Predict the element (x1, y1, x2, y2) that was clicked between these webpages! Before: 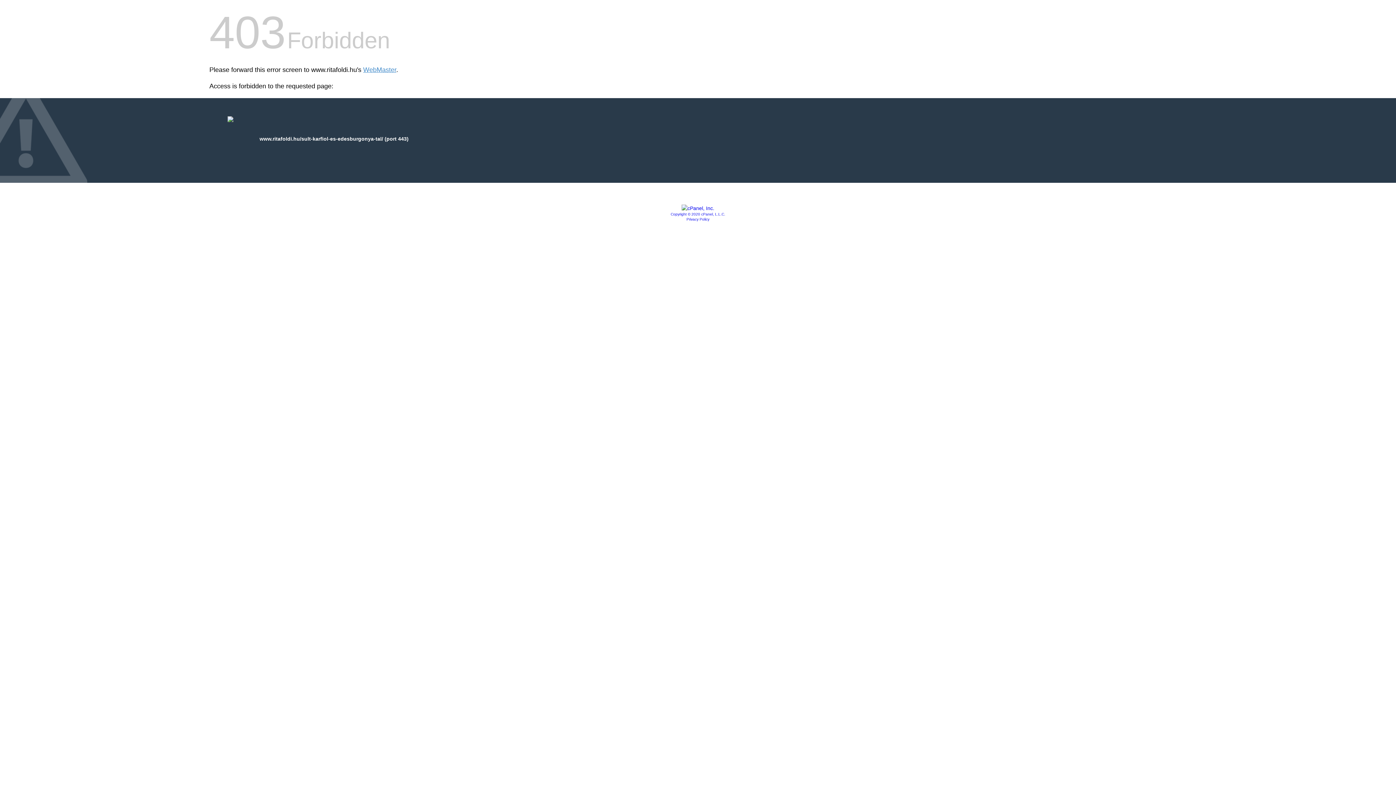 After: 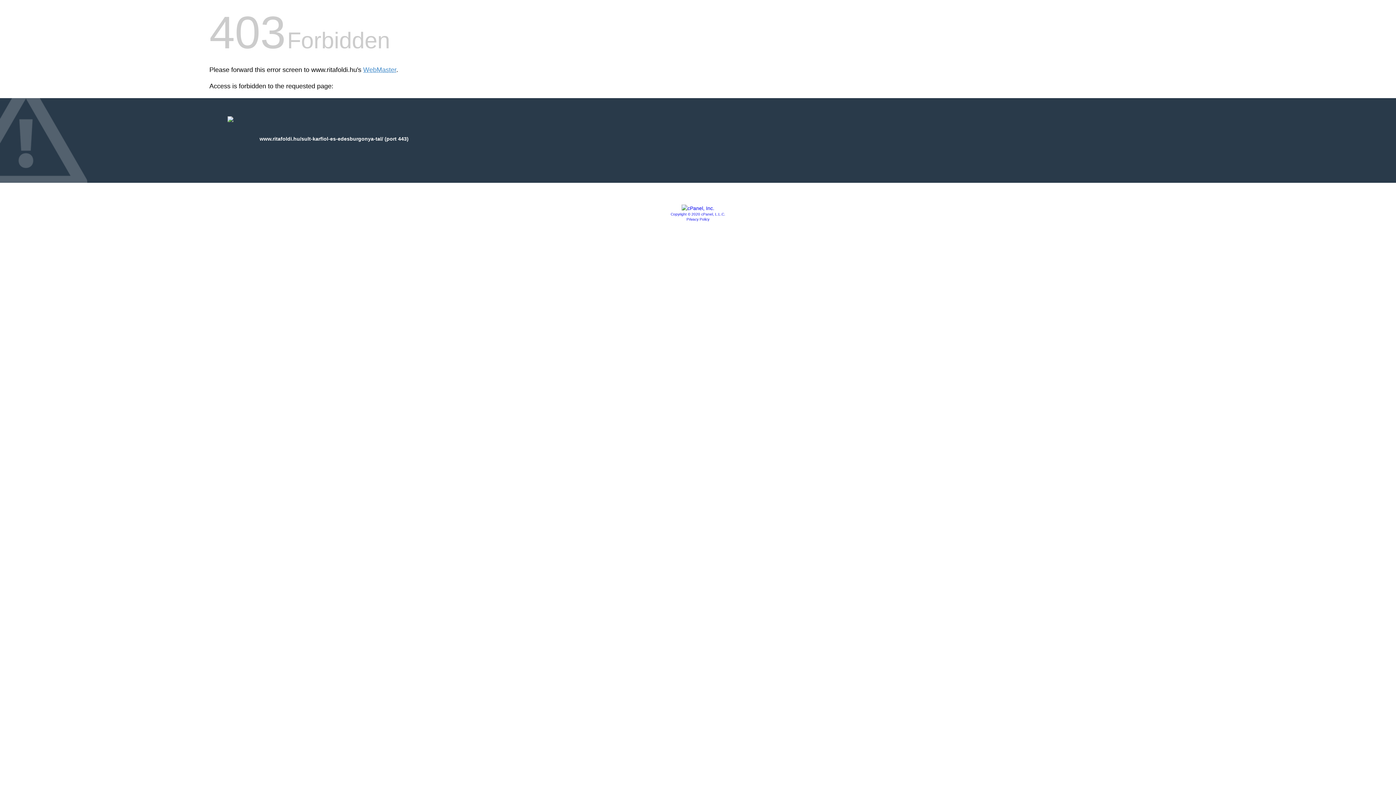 Action: bbox: (681, 205, 714, 211)